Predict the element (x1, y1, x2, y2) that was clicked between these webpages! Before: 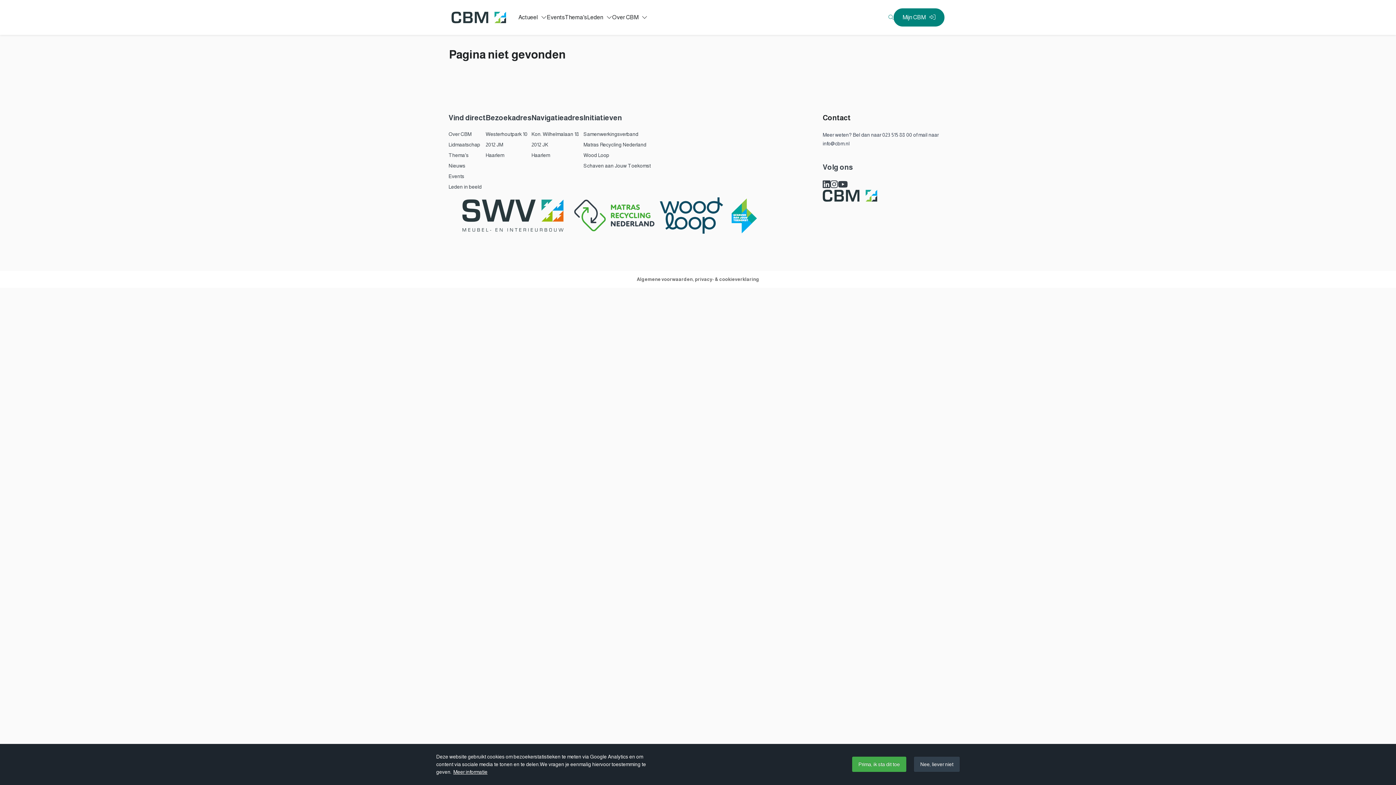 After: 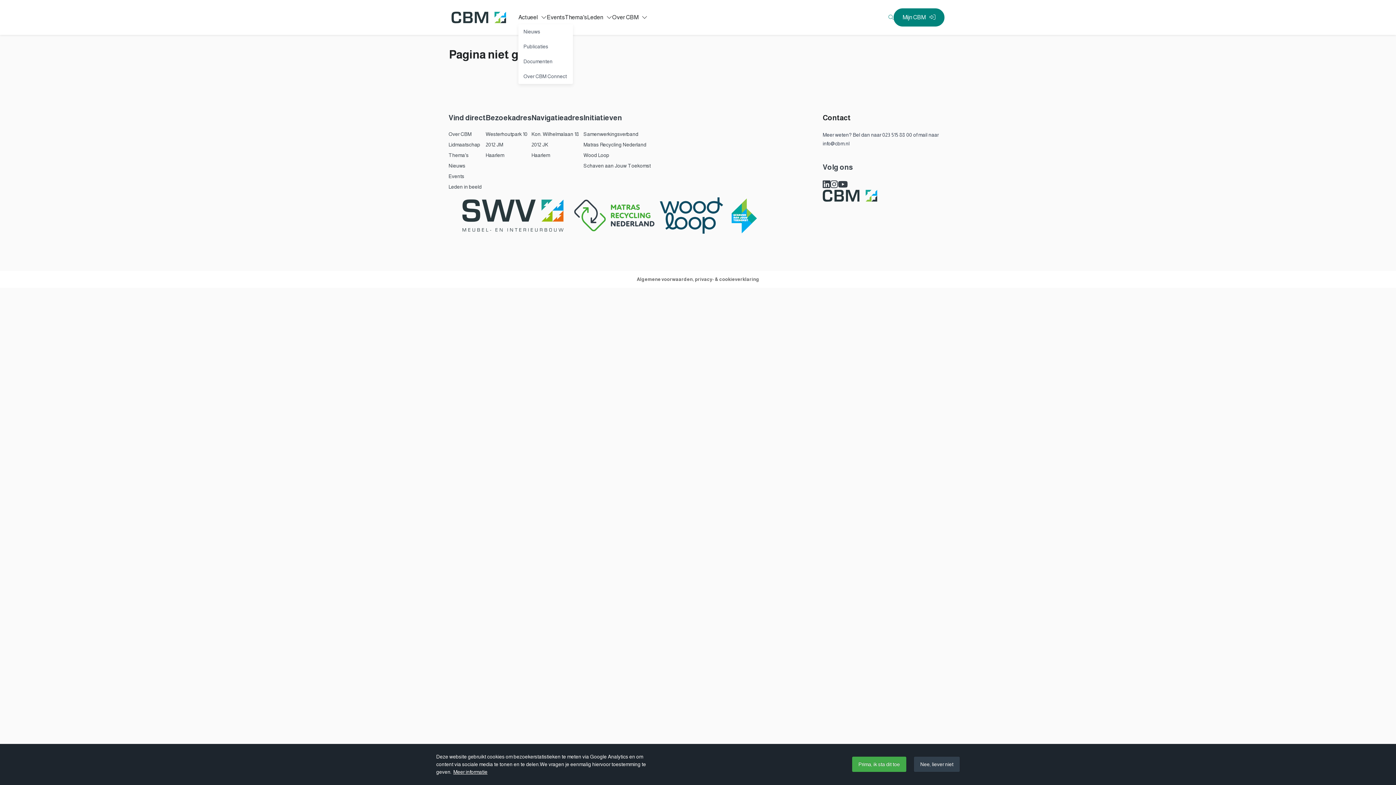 Action: bbox: (518, 14, 546, 20) label: Actueel 